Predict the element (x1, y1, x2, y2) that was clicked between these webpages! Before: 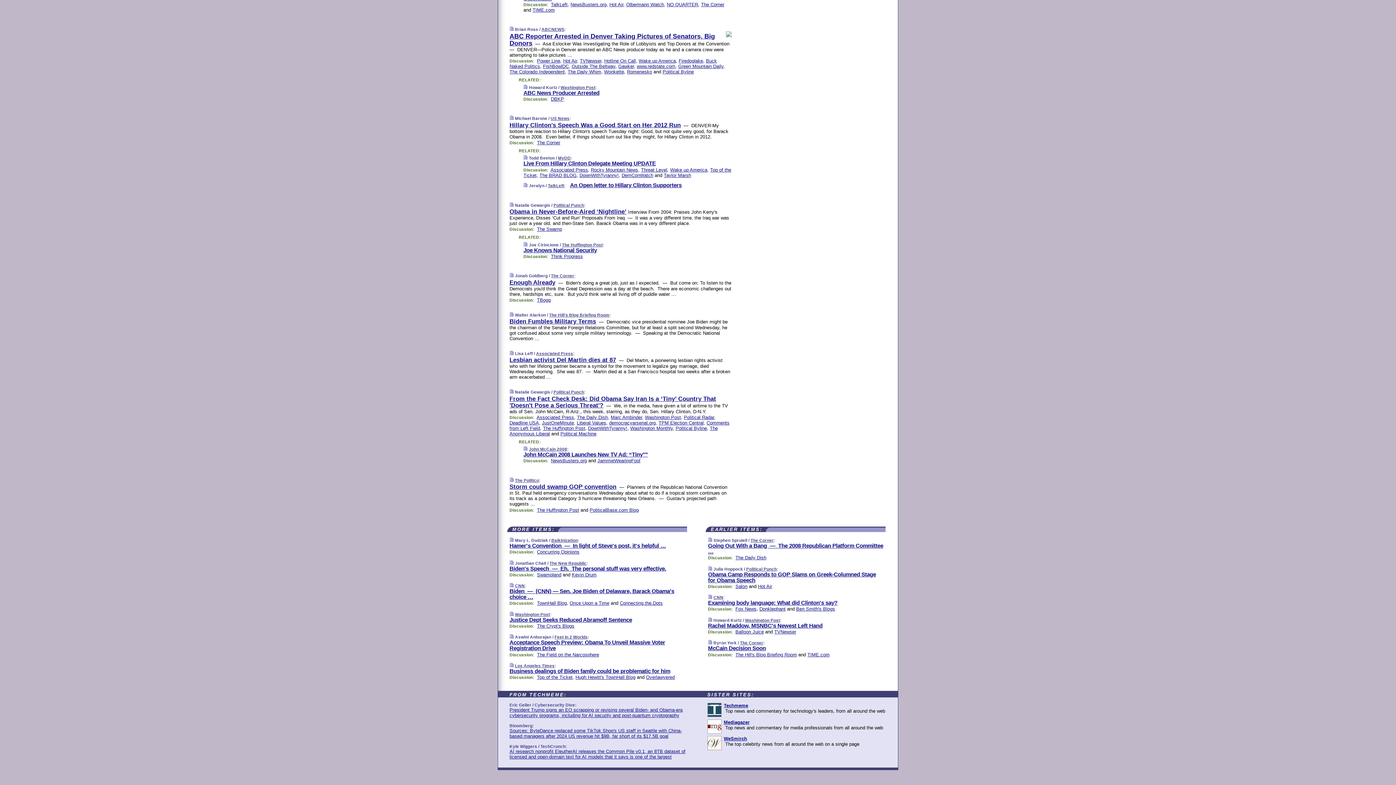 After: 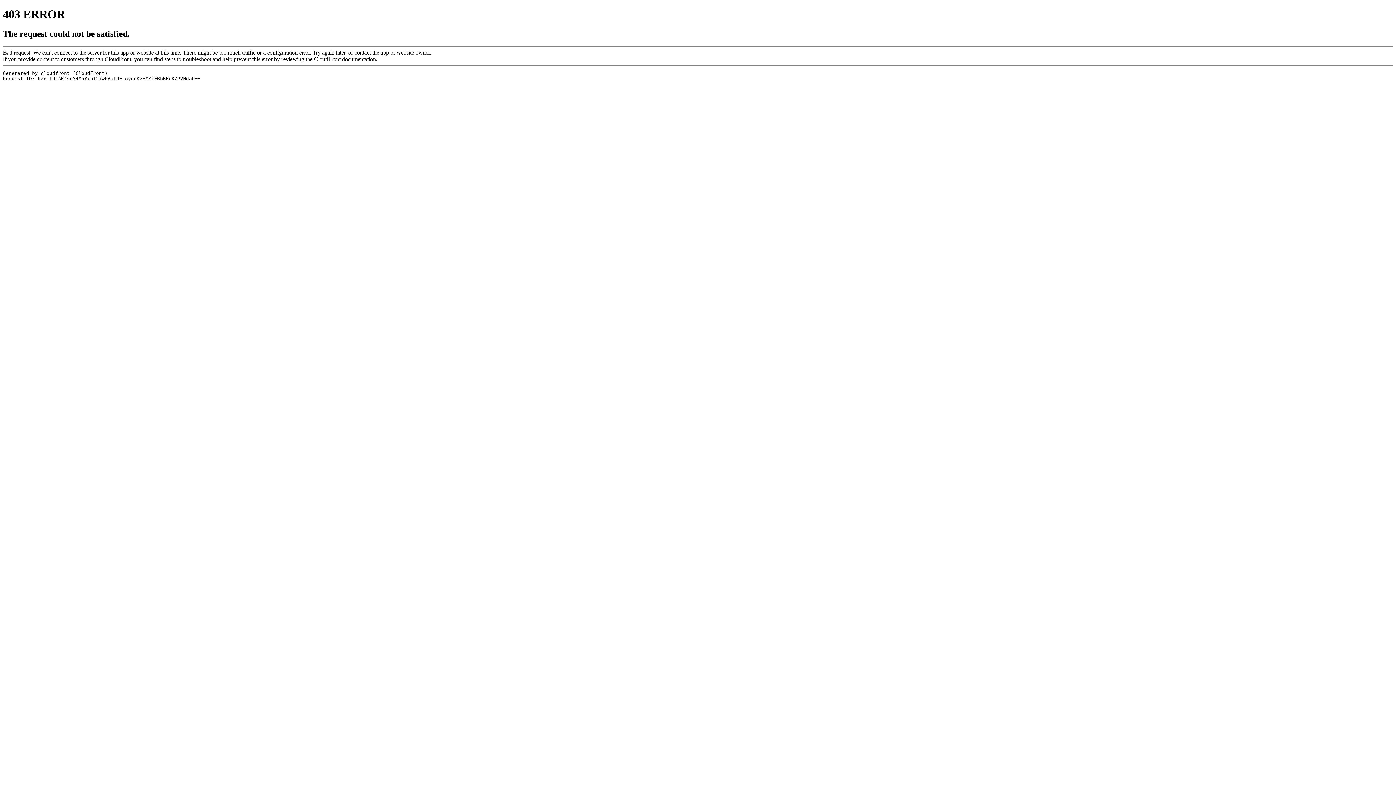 Action: bbox: (553, 390, 584, 394) label: Political Punch